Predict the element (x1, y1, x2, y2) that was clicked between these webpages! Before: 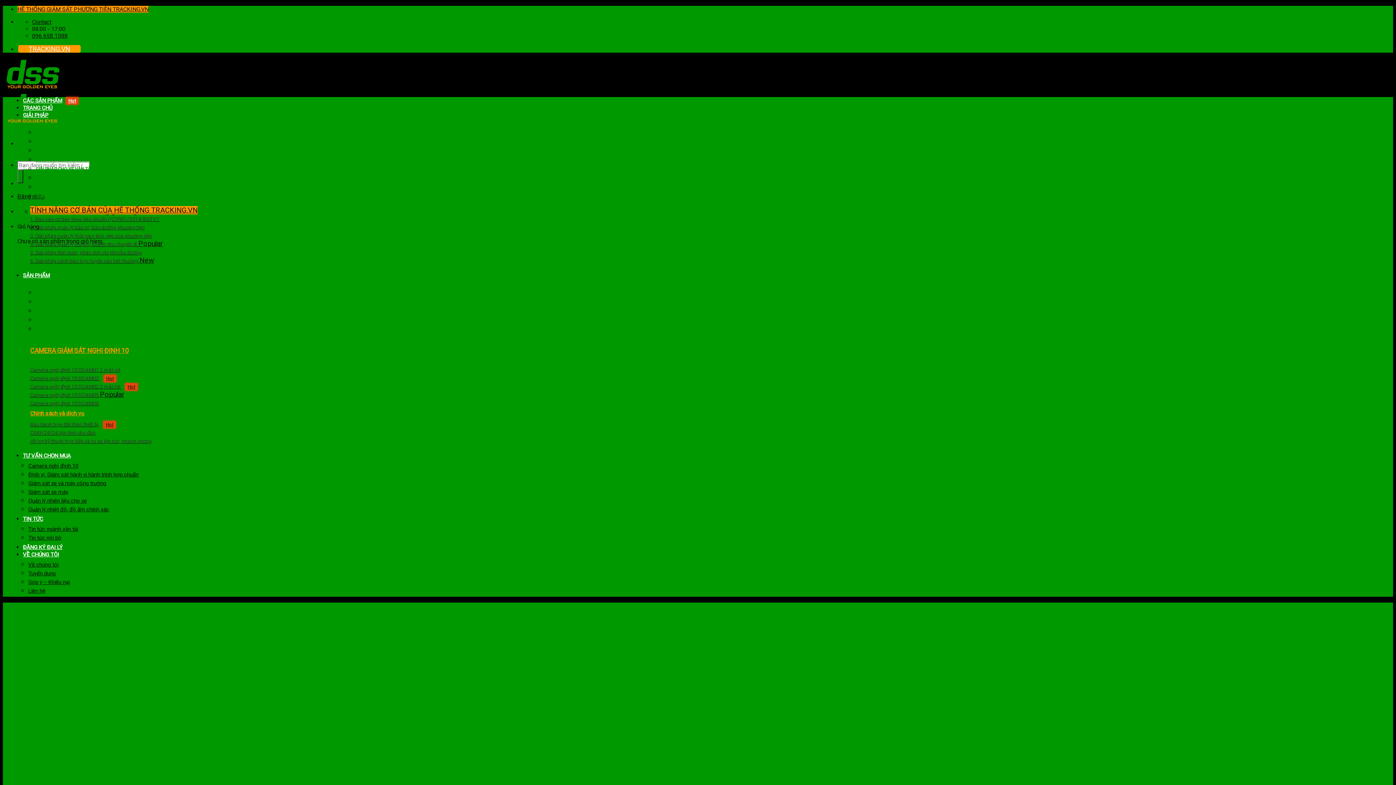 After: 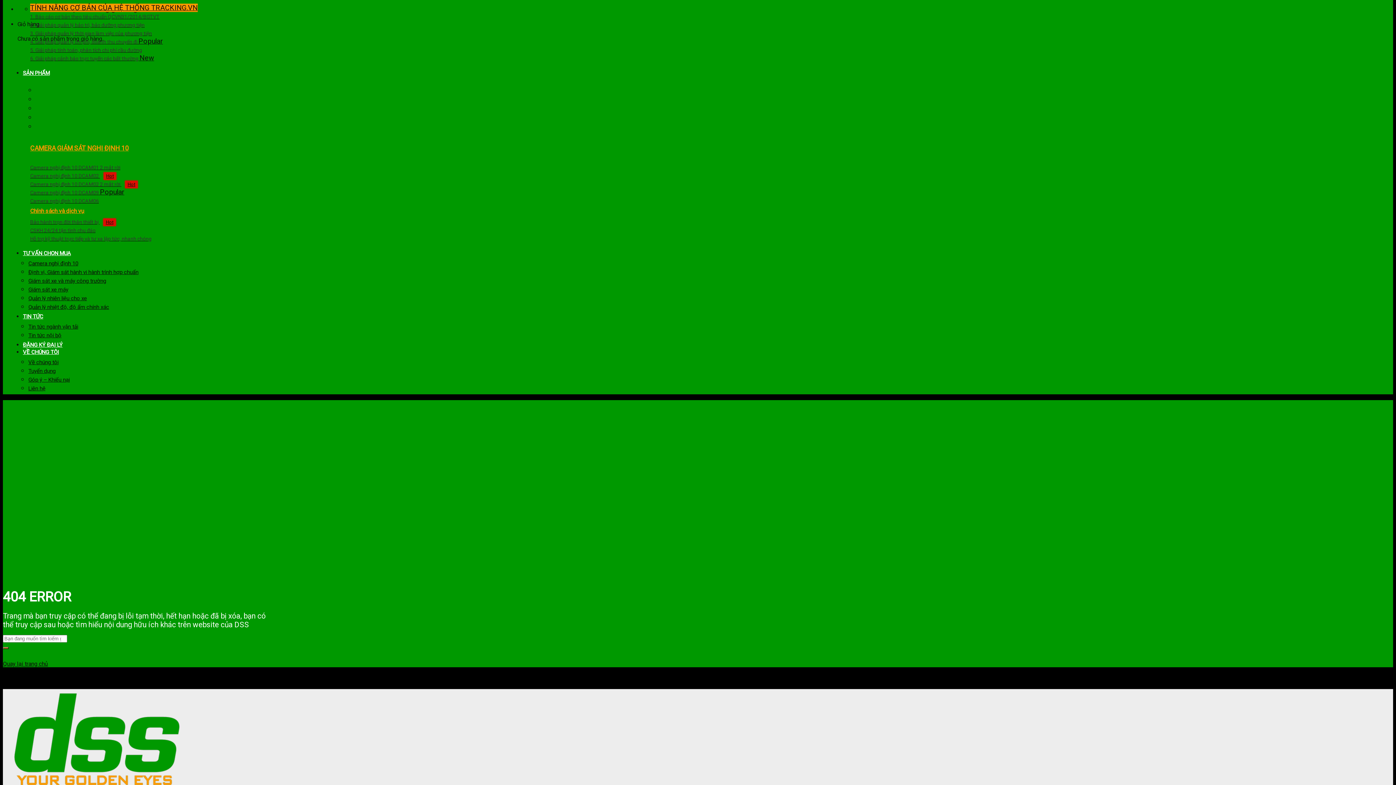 Action: bbox: (35, 130, 108, 135) label: HỆ THỐNG QUẢN LÝ TRACKING.VN